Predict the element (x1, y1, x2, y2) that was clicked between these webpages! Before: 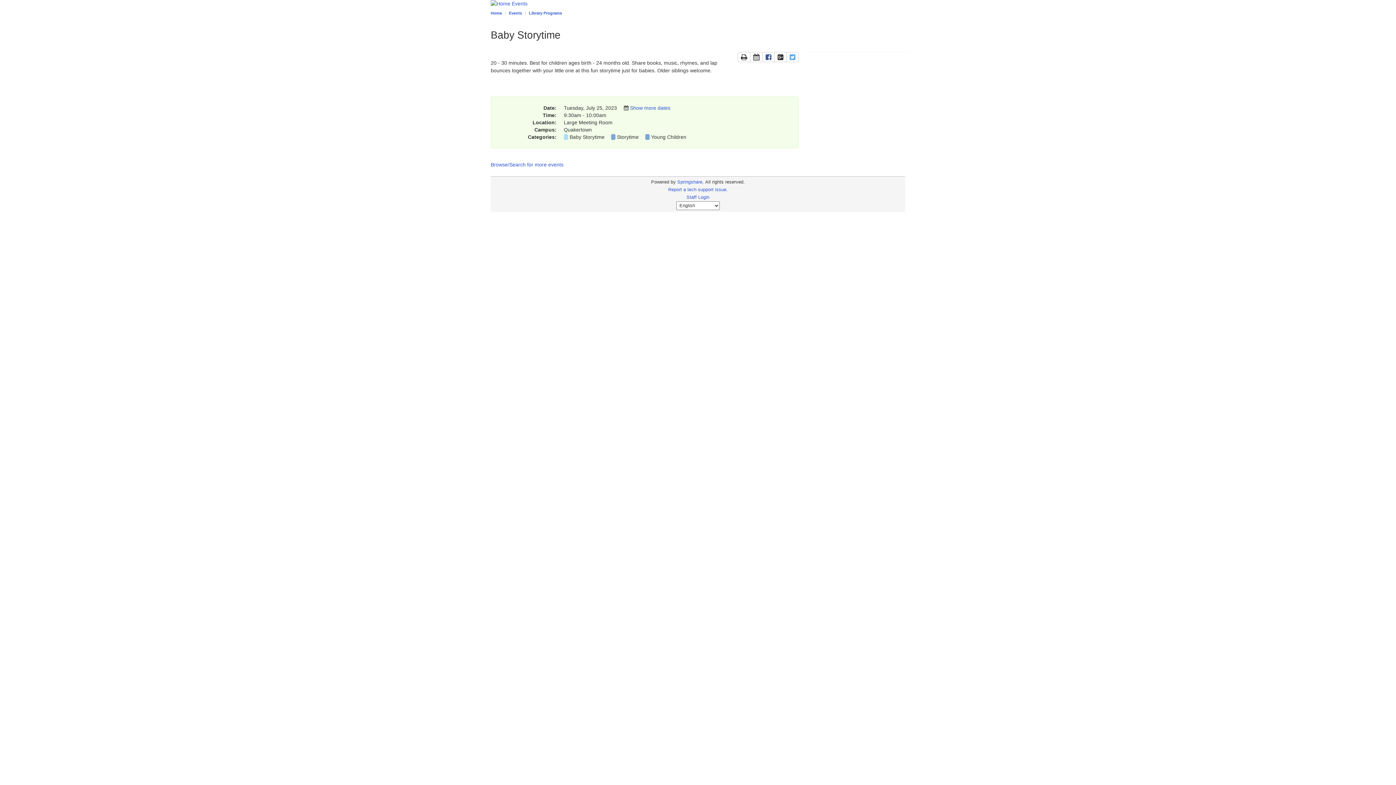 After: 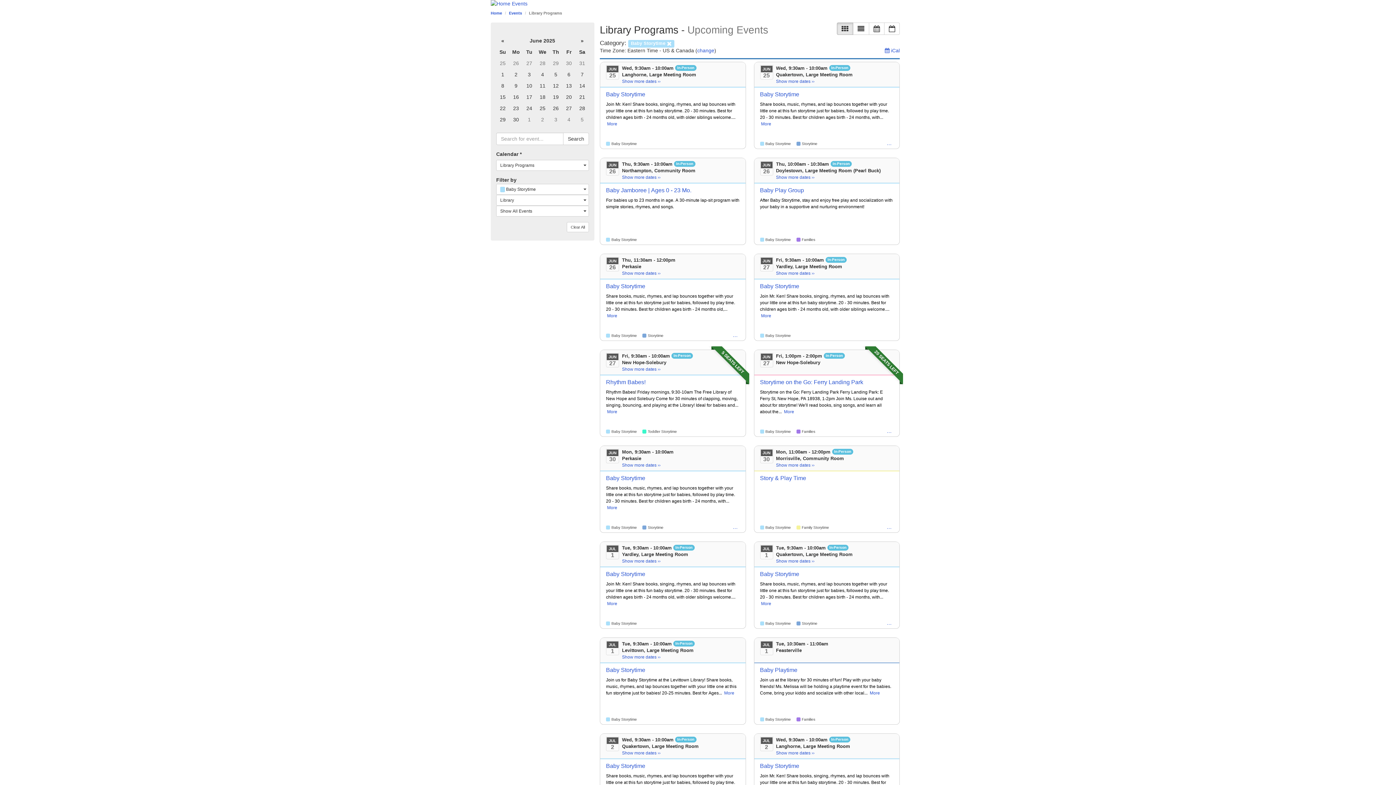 Action: bbox: (569, 134, 604, 140) label: Baby Storytime